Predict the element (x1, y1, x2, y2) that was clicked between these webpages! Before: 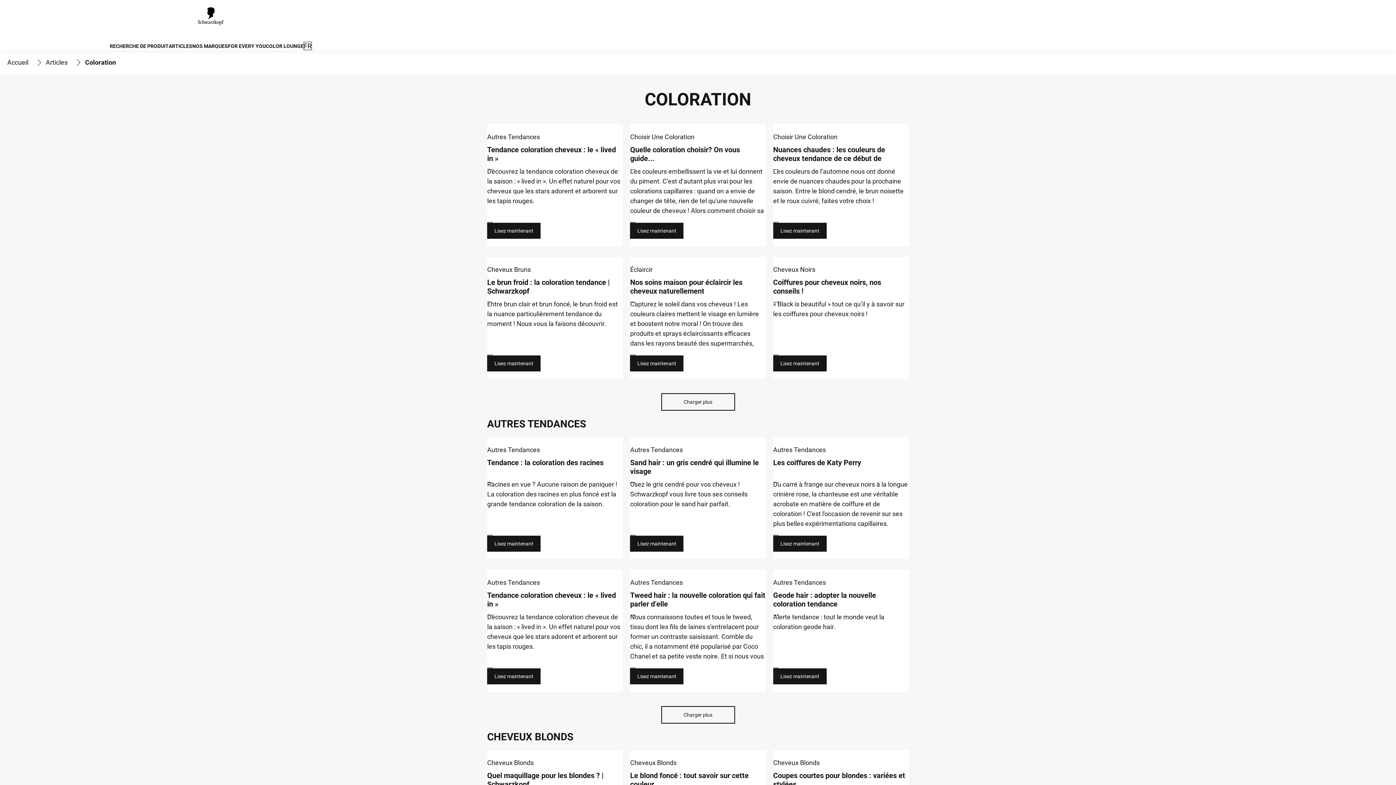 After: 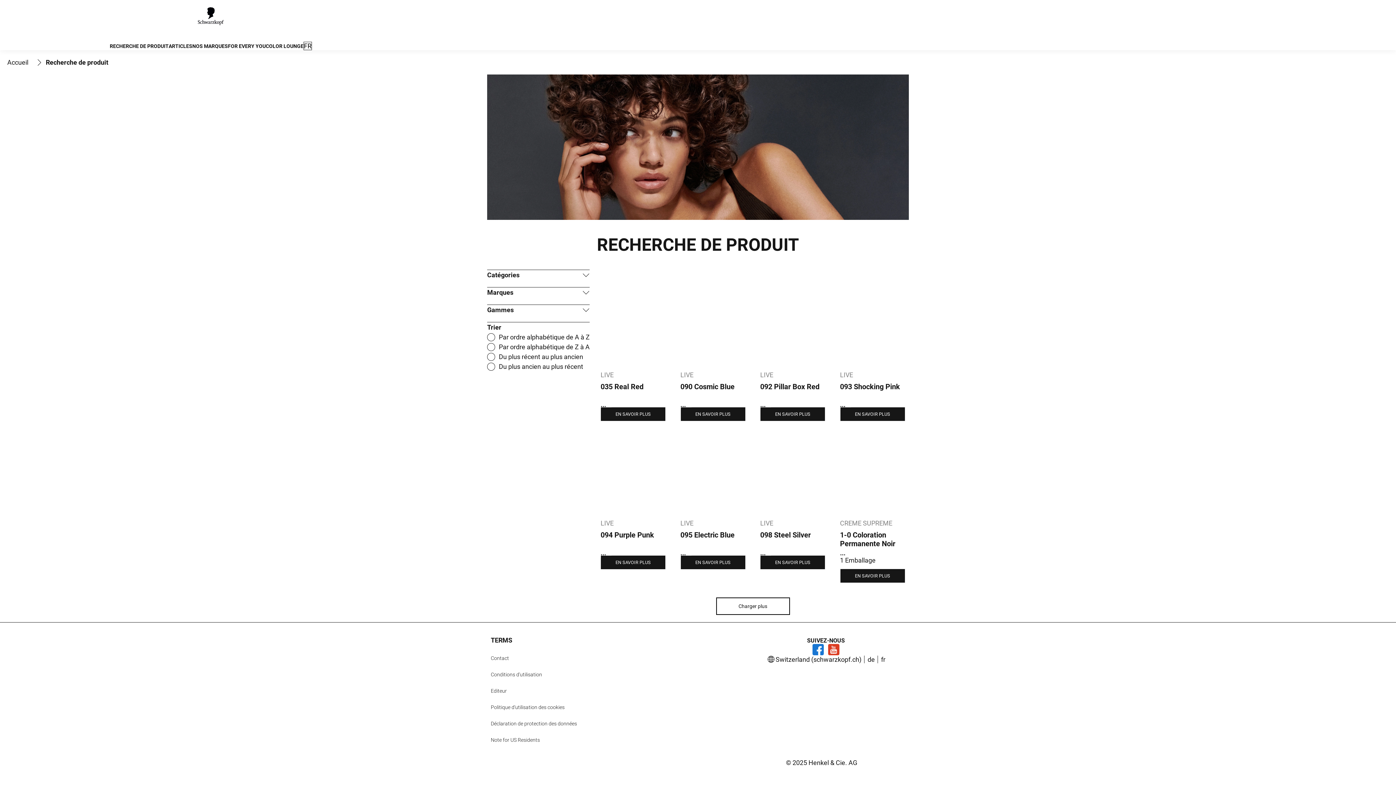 Action: bbox: (109, 43, 168, 48) label: RECHERCHE DE PRODUIT 